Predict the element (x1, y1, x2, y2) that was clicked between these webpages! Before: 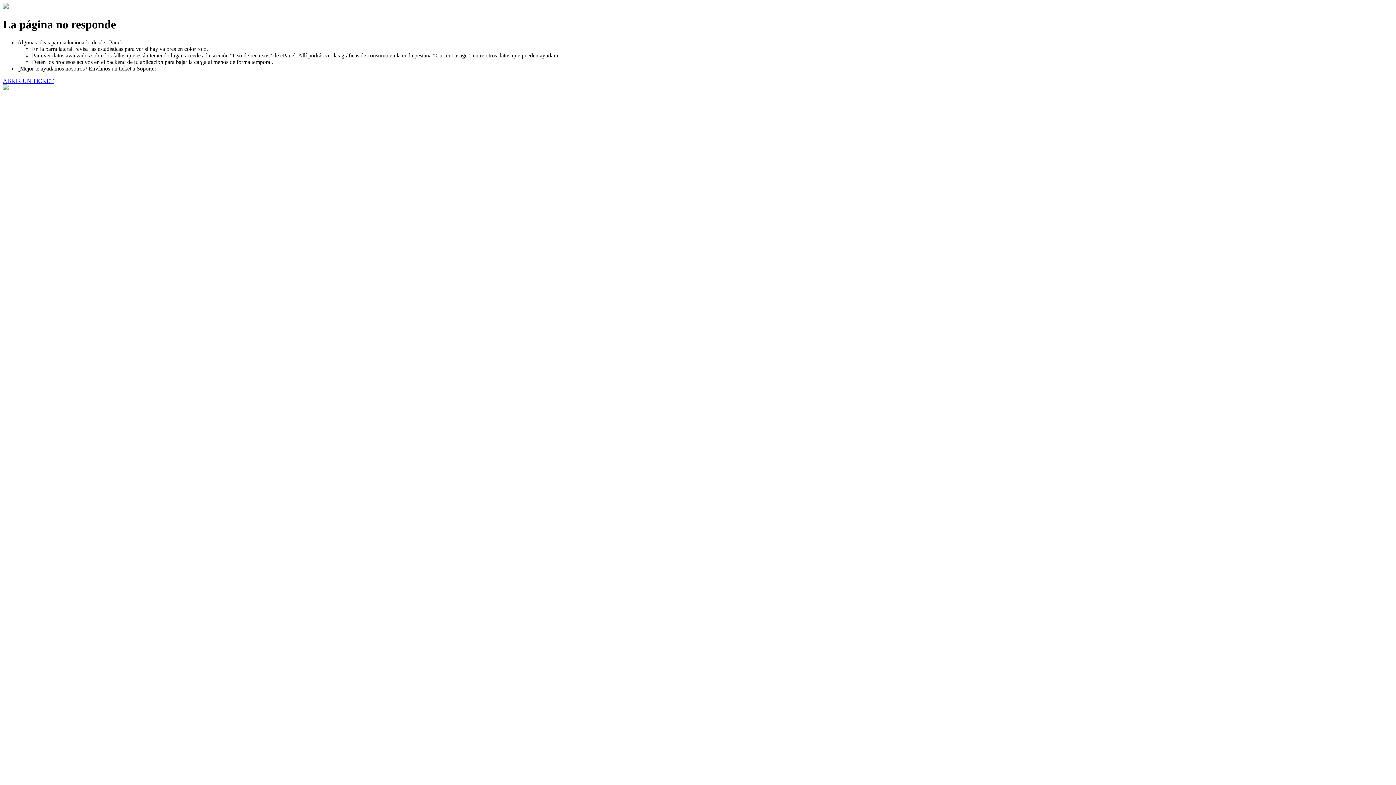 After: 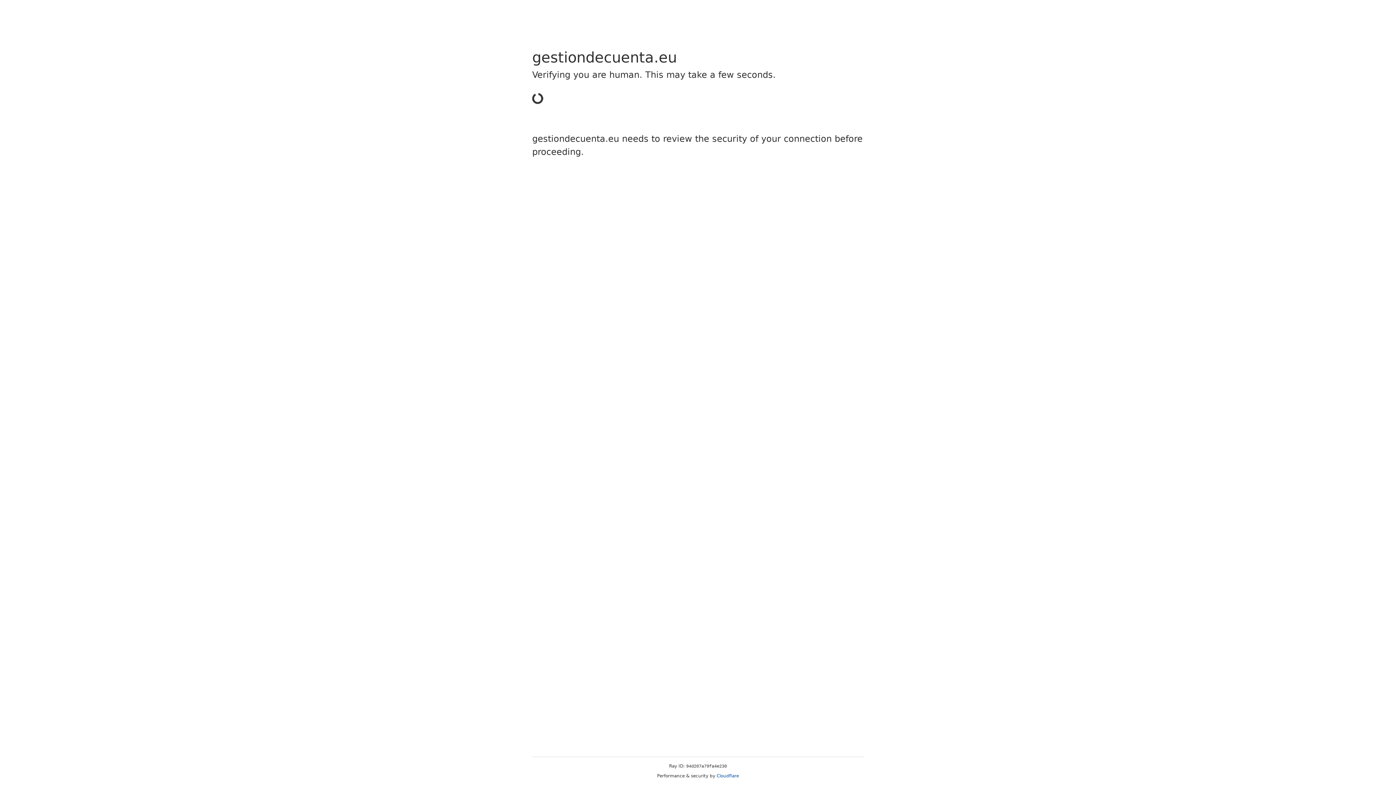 Action: label: ABRIR UN TICKET bbox: (2, 77, 53, 83)